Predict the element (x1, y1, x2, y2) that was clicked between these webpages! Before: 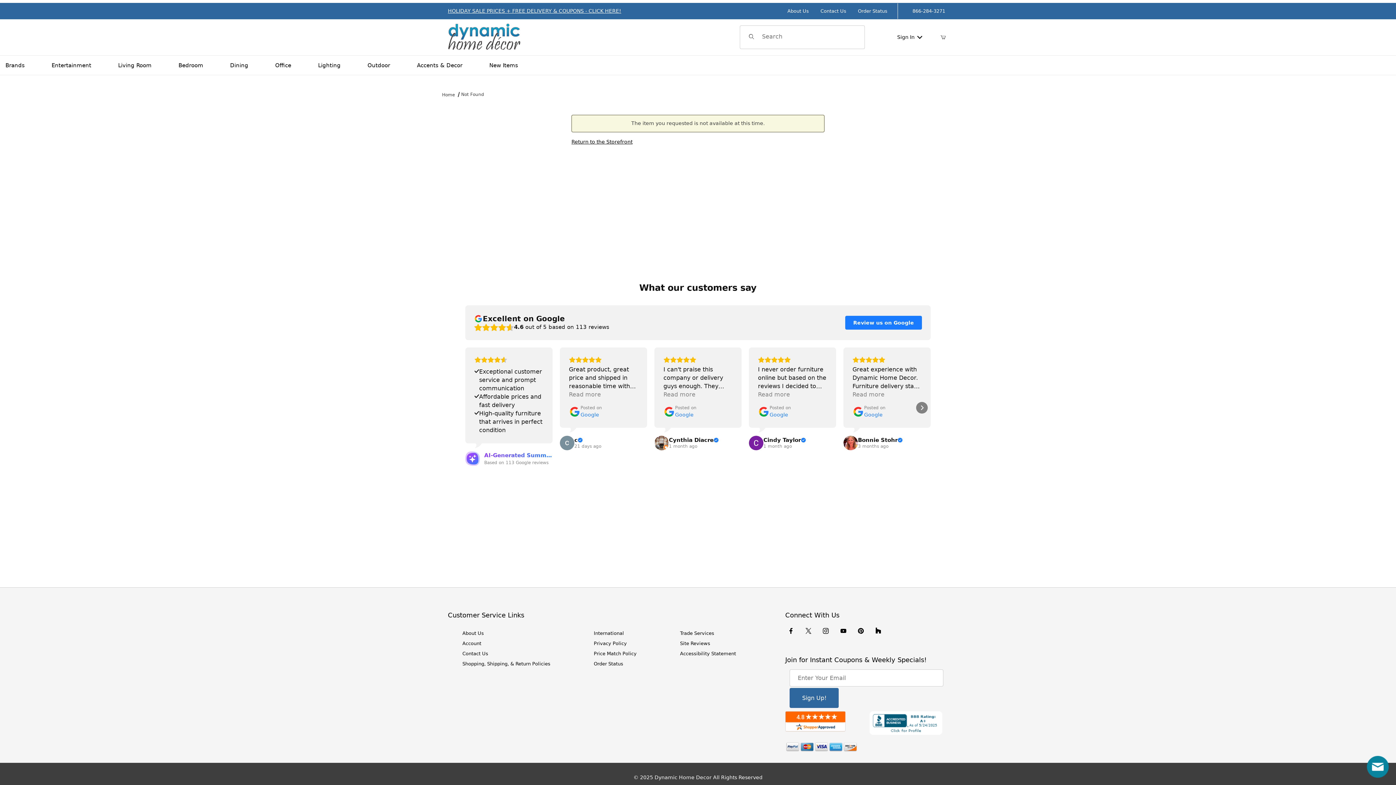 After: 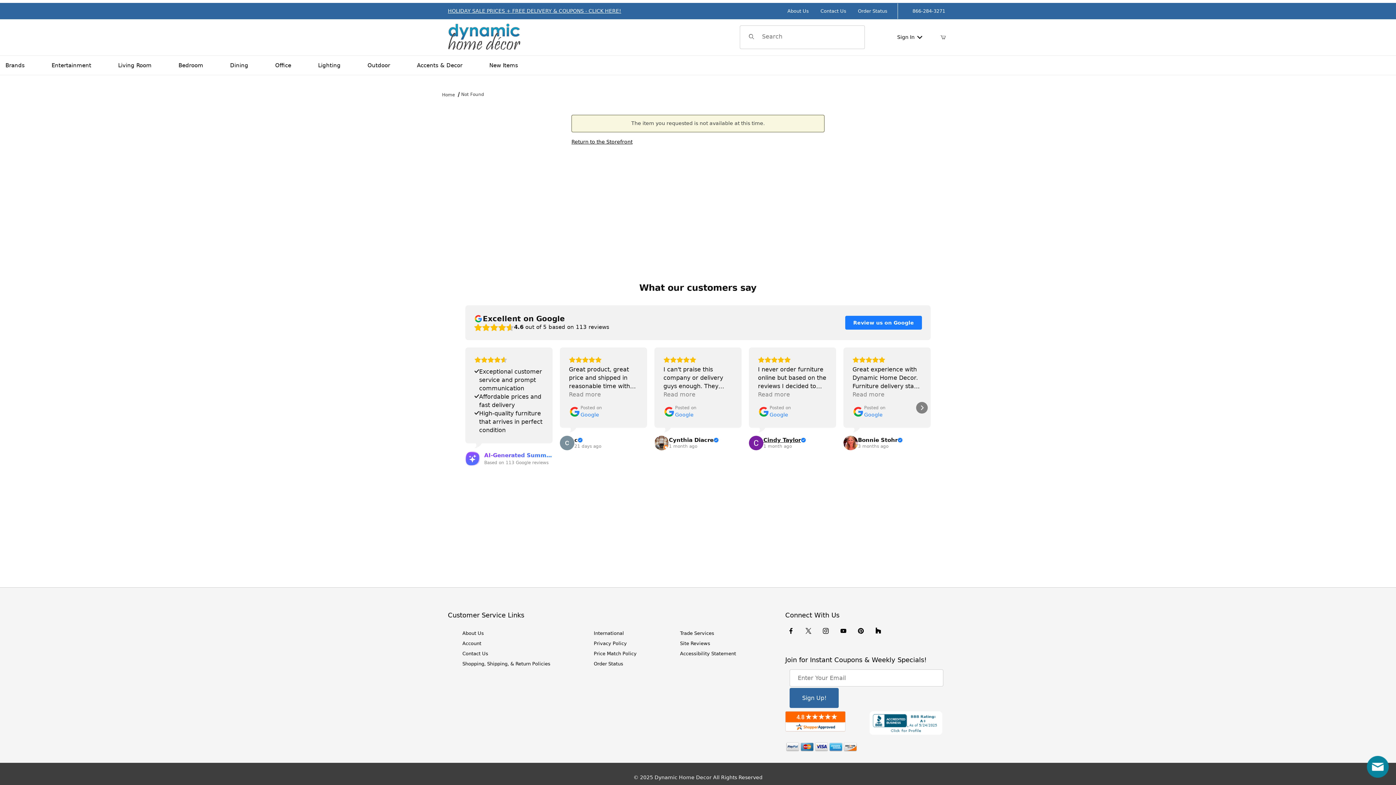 Action: label: Review by Cindy Taylor bbox: (763, 437, 806, 443)